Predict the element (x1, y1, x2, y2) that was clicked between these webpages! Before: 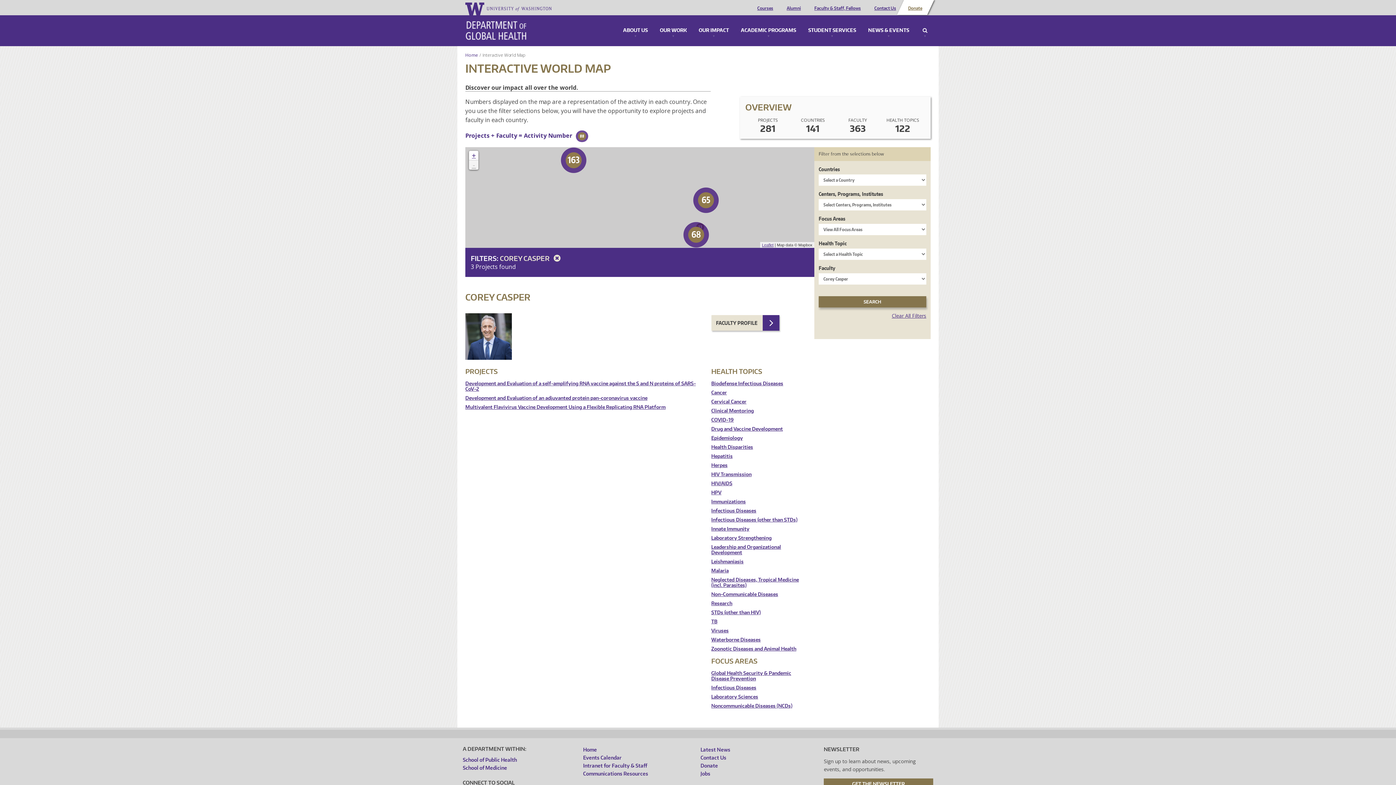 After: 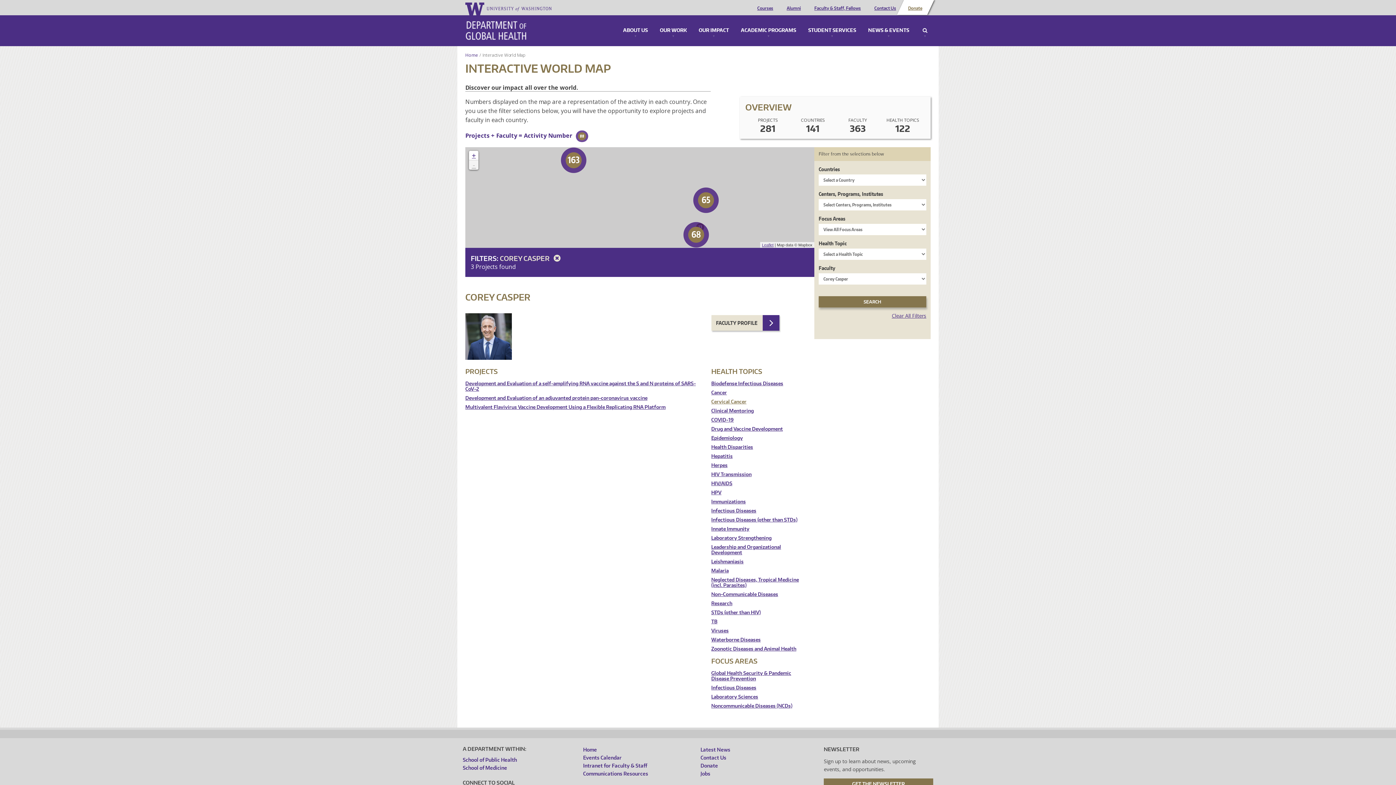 Action: bbox: (711, 399, 809, 404) label: Cervical Cancer